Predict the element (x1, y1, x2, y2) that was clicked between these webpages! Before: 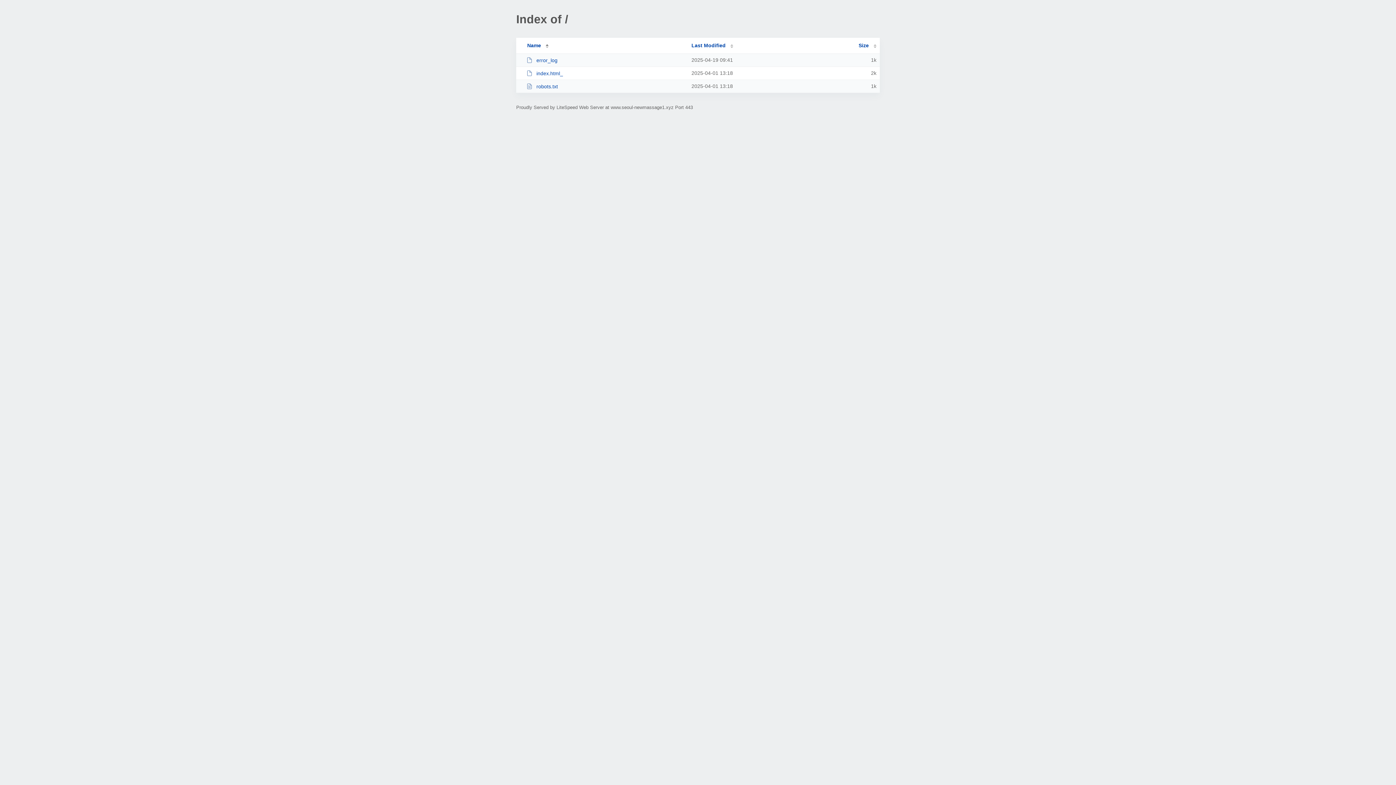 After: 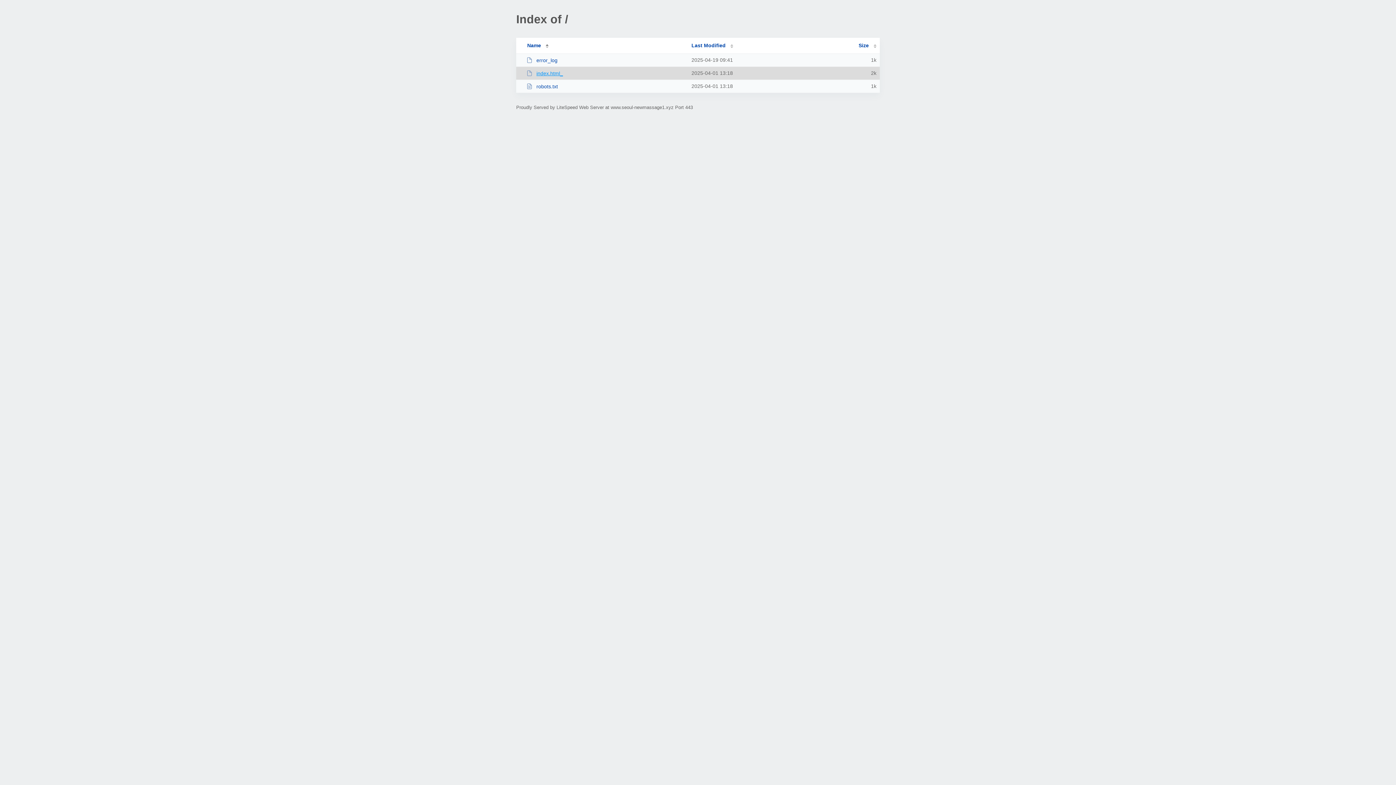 Action: label: index.html_ bbox: (526, 70, 685, 76)